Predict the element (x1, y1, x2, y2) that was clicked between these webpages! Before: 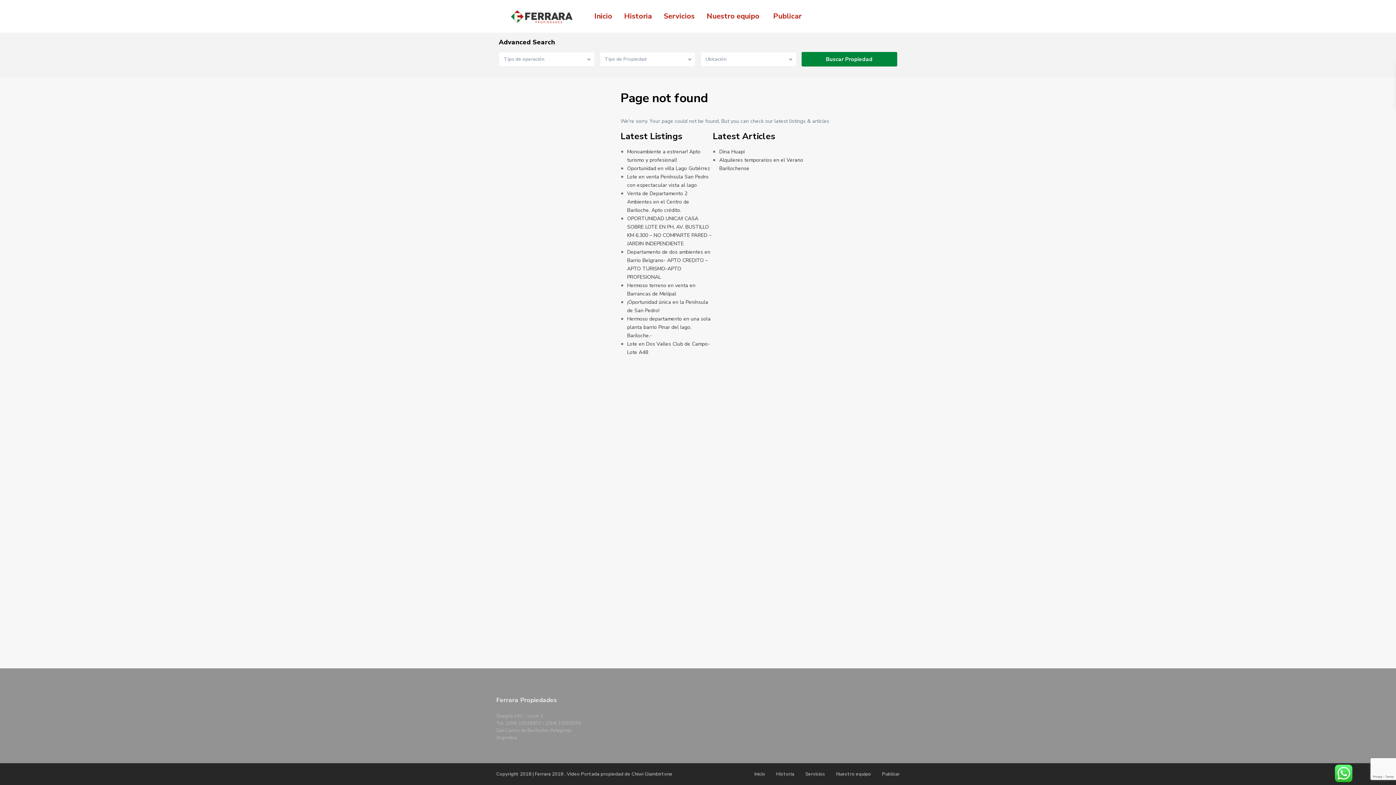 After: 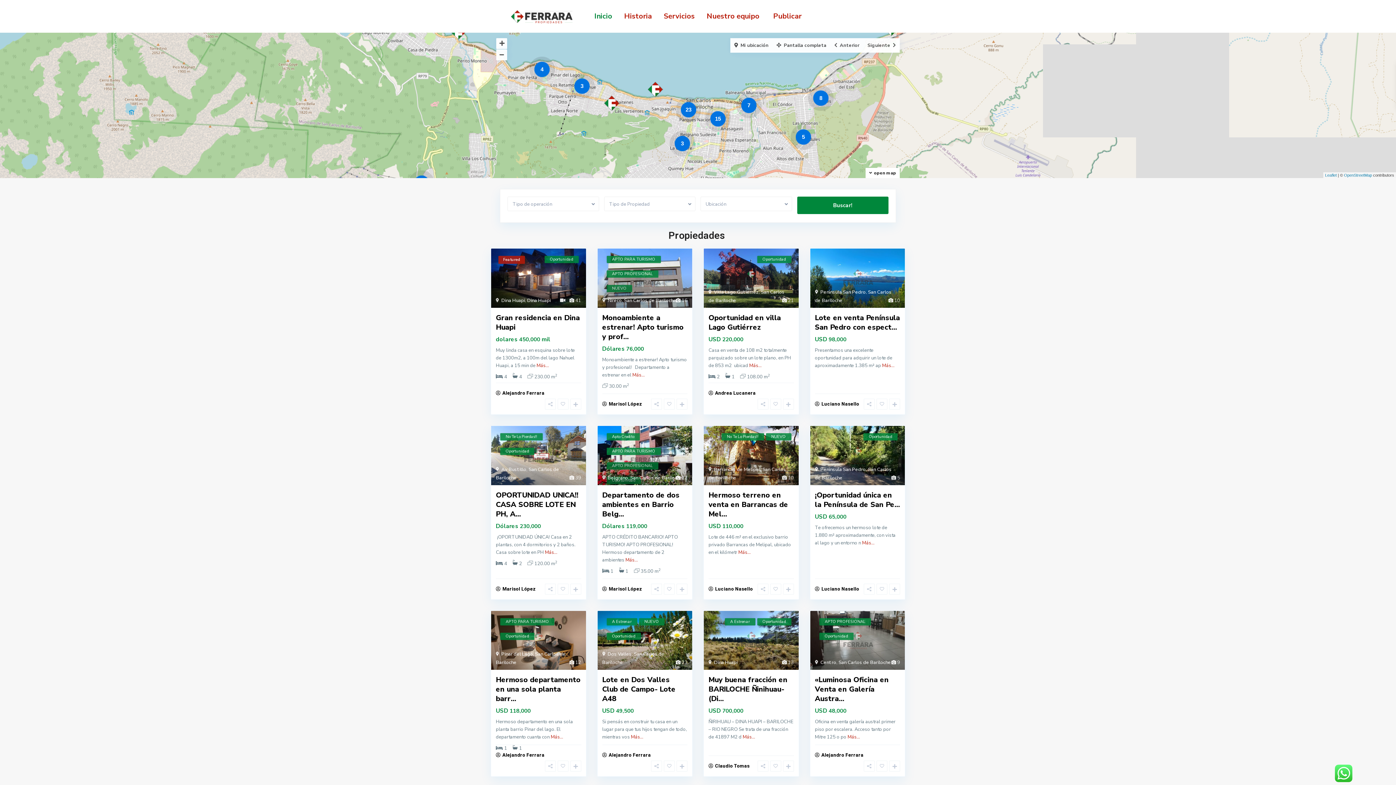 Action: label: Inicio bbox: (754, 771, 765, 777)